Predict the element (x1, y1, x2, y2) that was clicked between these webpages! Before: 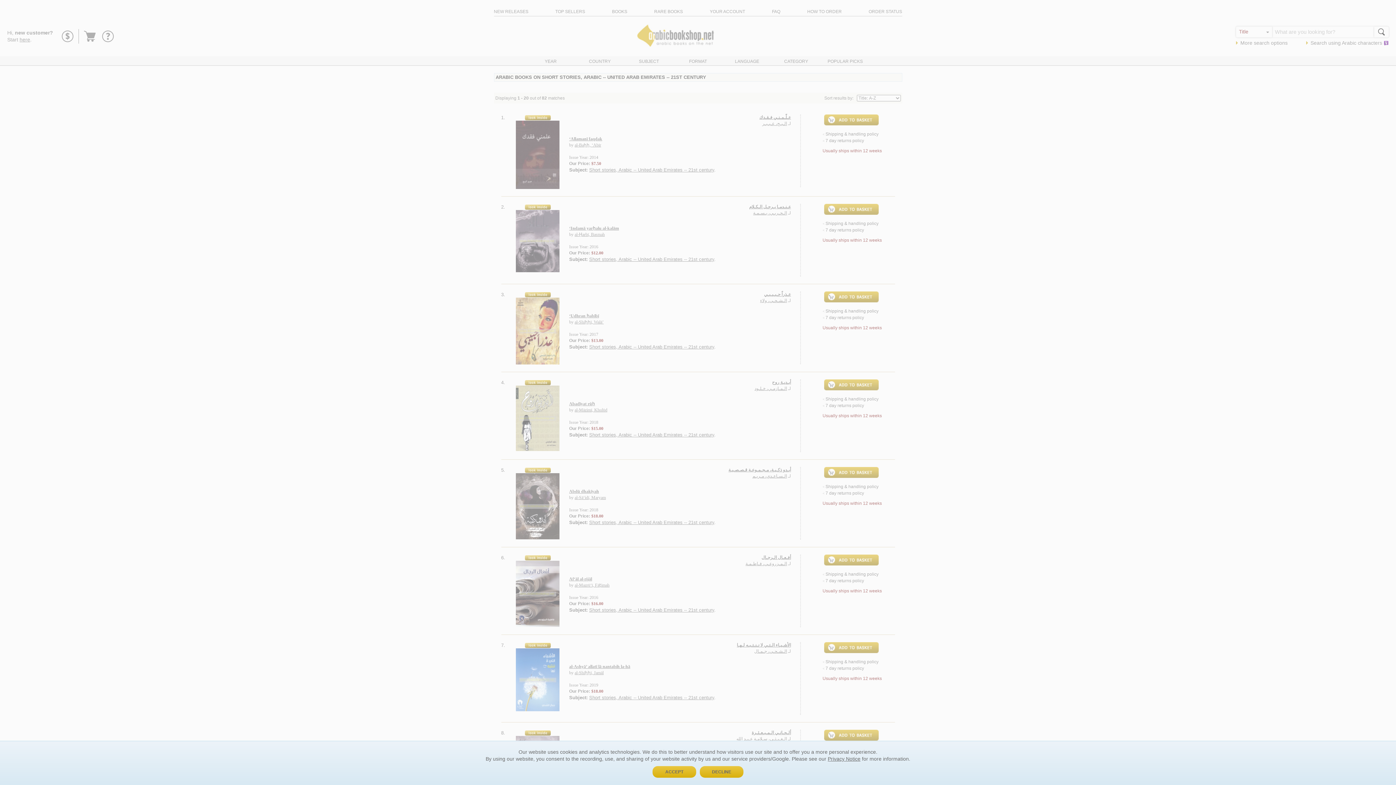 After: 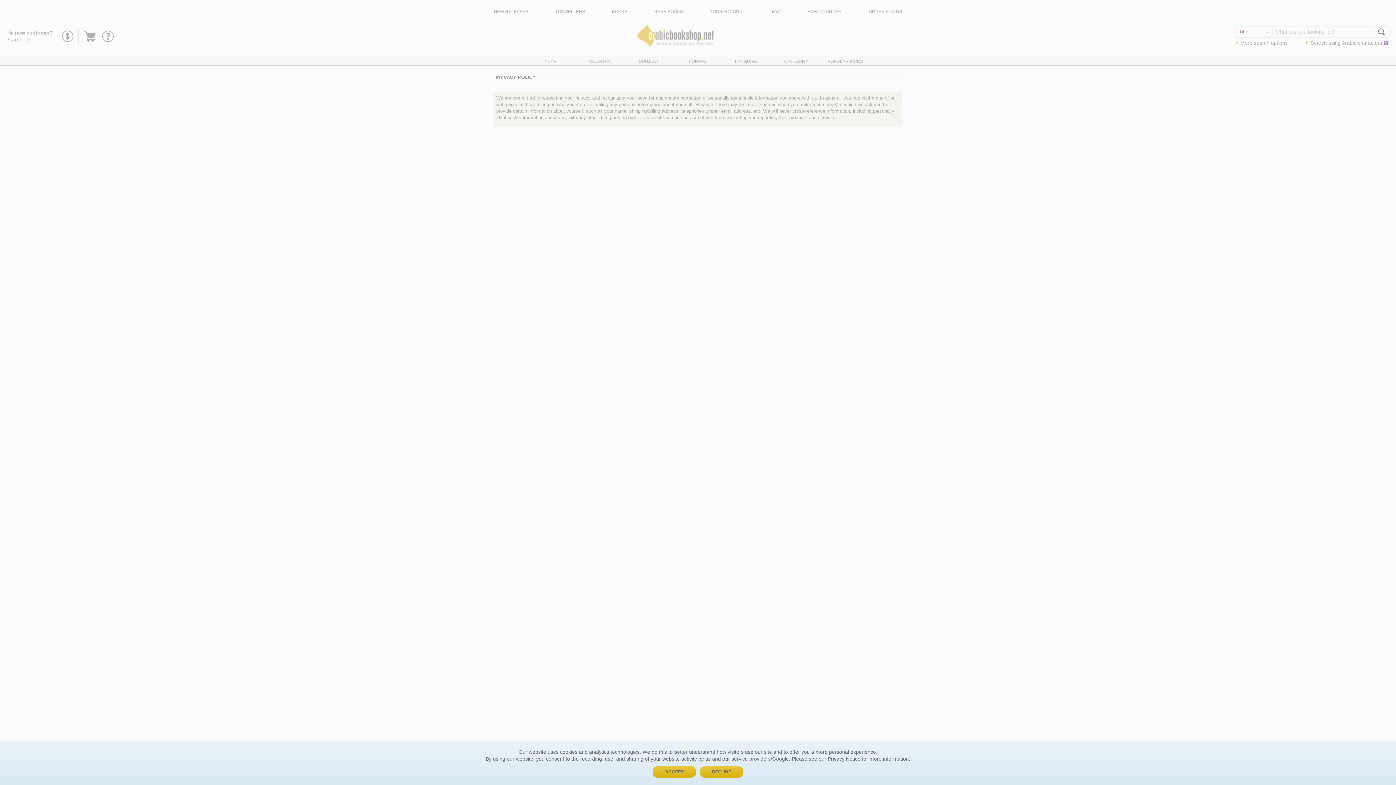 Action: label: Privacy Notice bbox: (828, 756, 860, 762)